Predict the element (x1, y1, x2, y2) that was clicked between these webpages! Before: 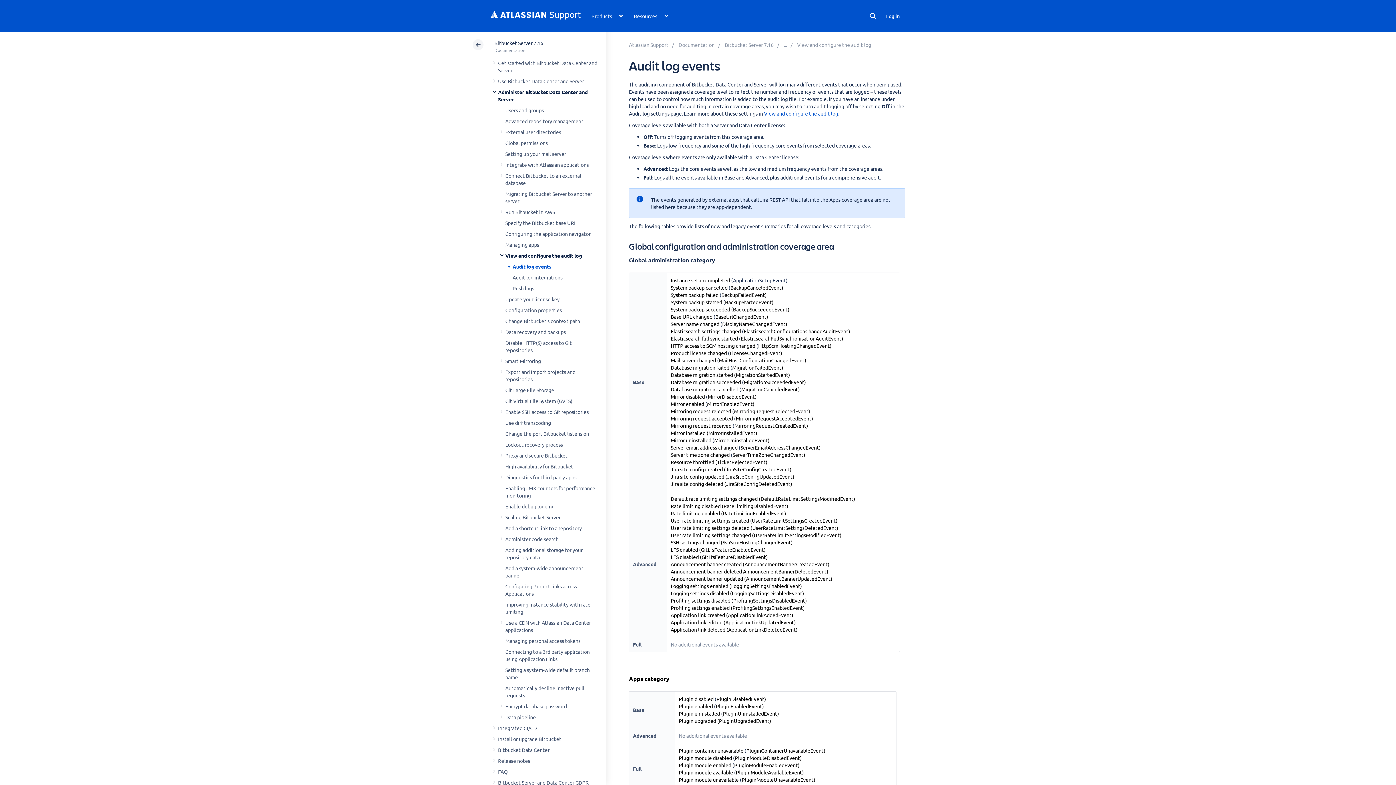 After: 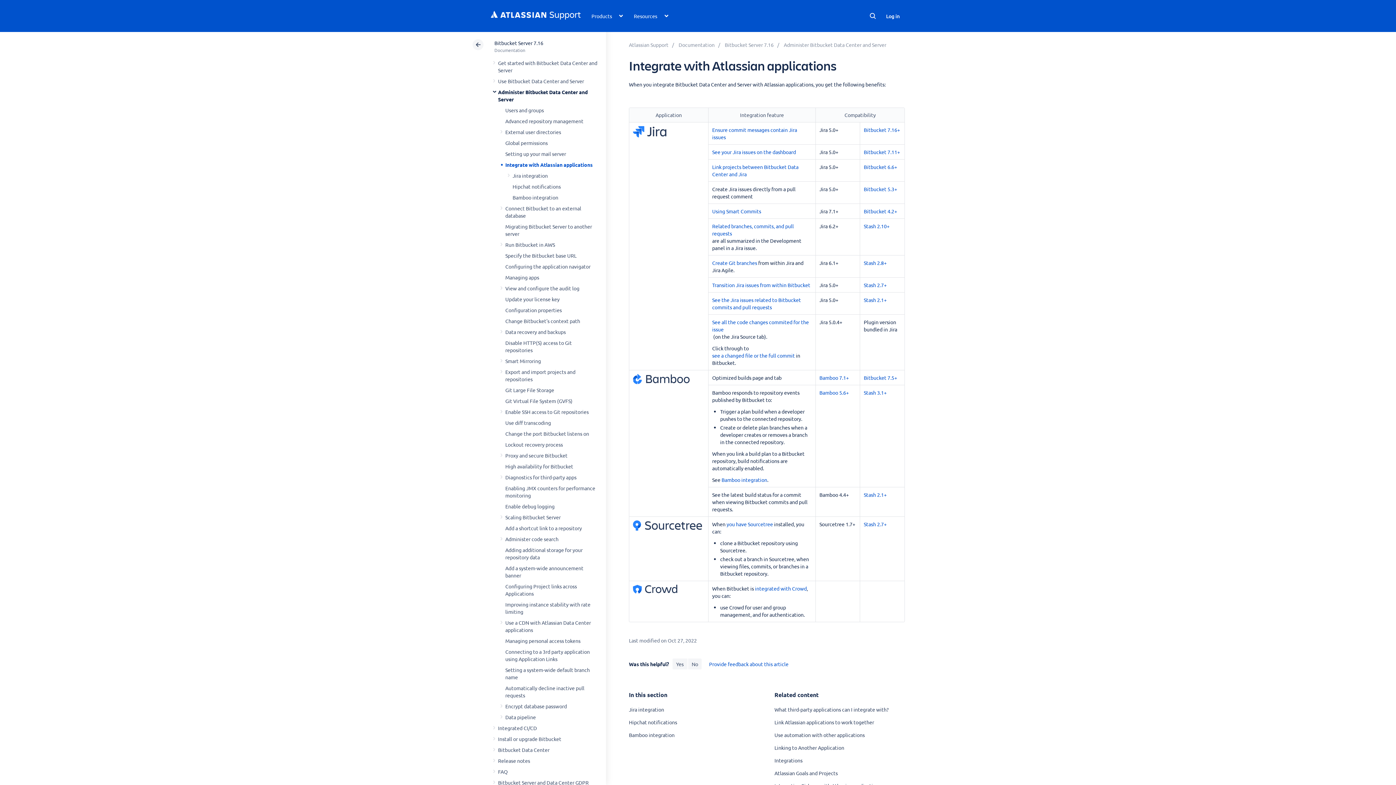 Action: label: Integrate with Atlassian applications bbox: (505, 161, 588, 168)